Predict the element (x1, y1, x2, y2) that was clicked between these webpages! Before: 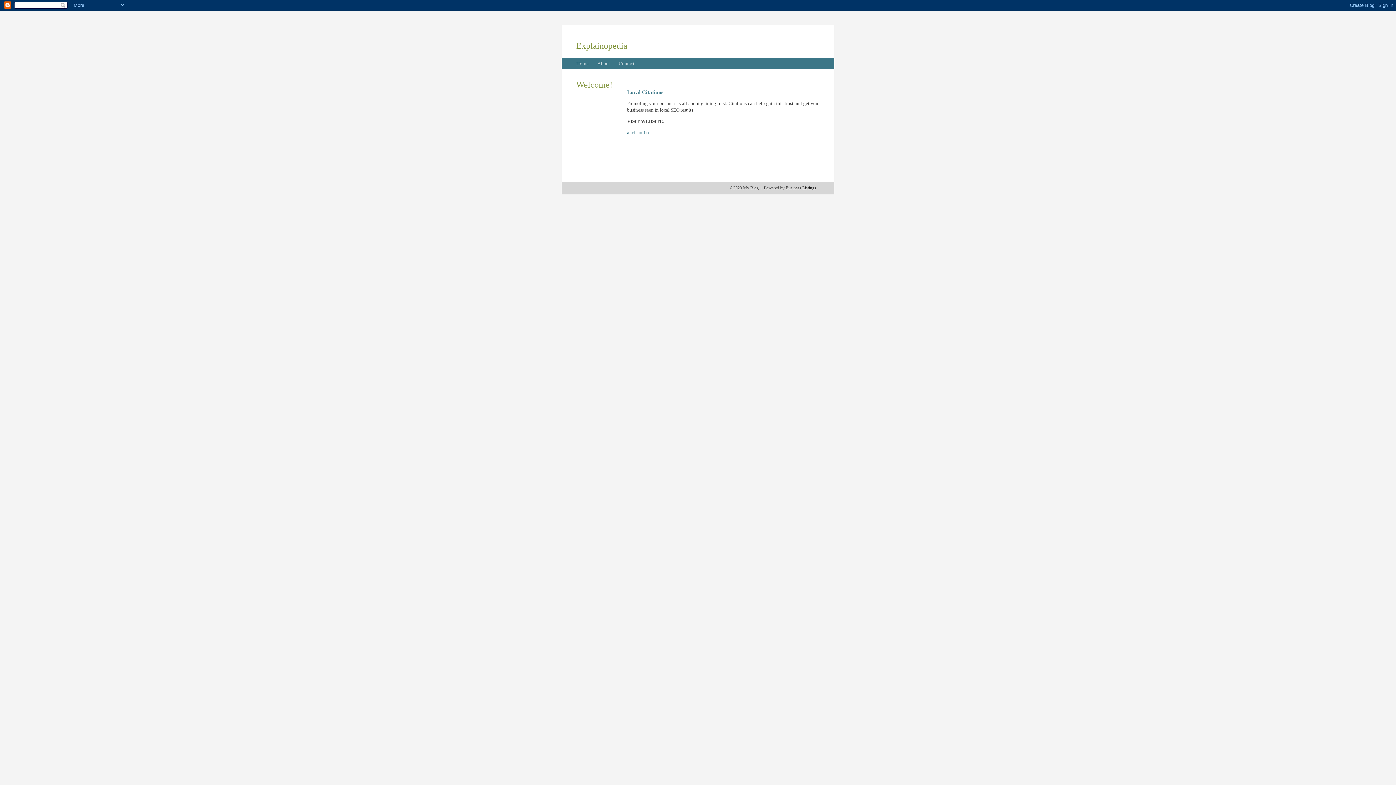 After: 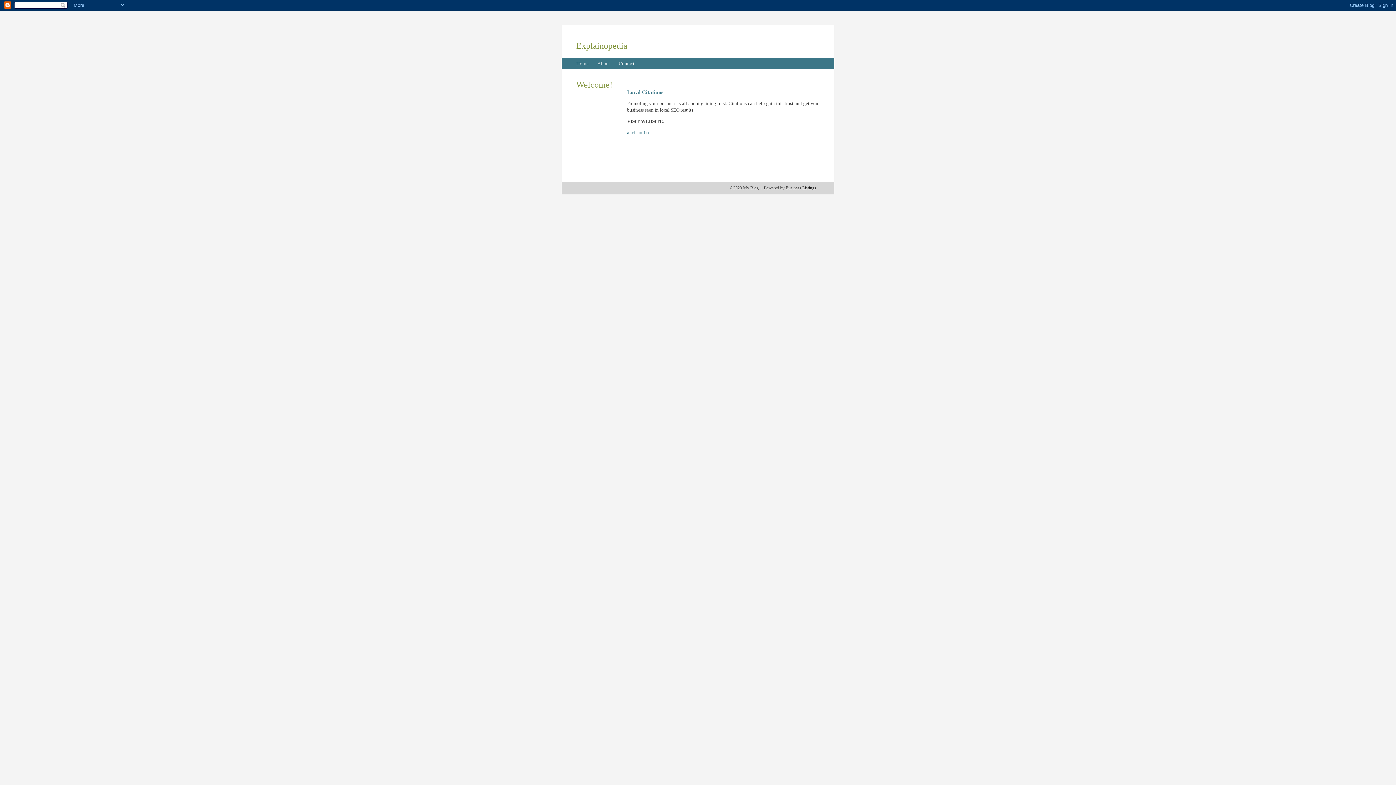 Action: bbox: (618, 61, 634, 66) label: Contact